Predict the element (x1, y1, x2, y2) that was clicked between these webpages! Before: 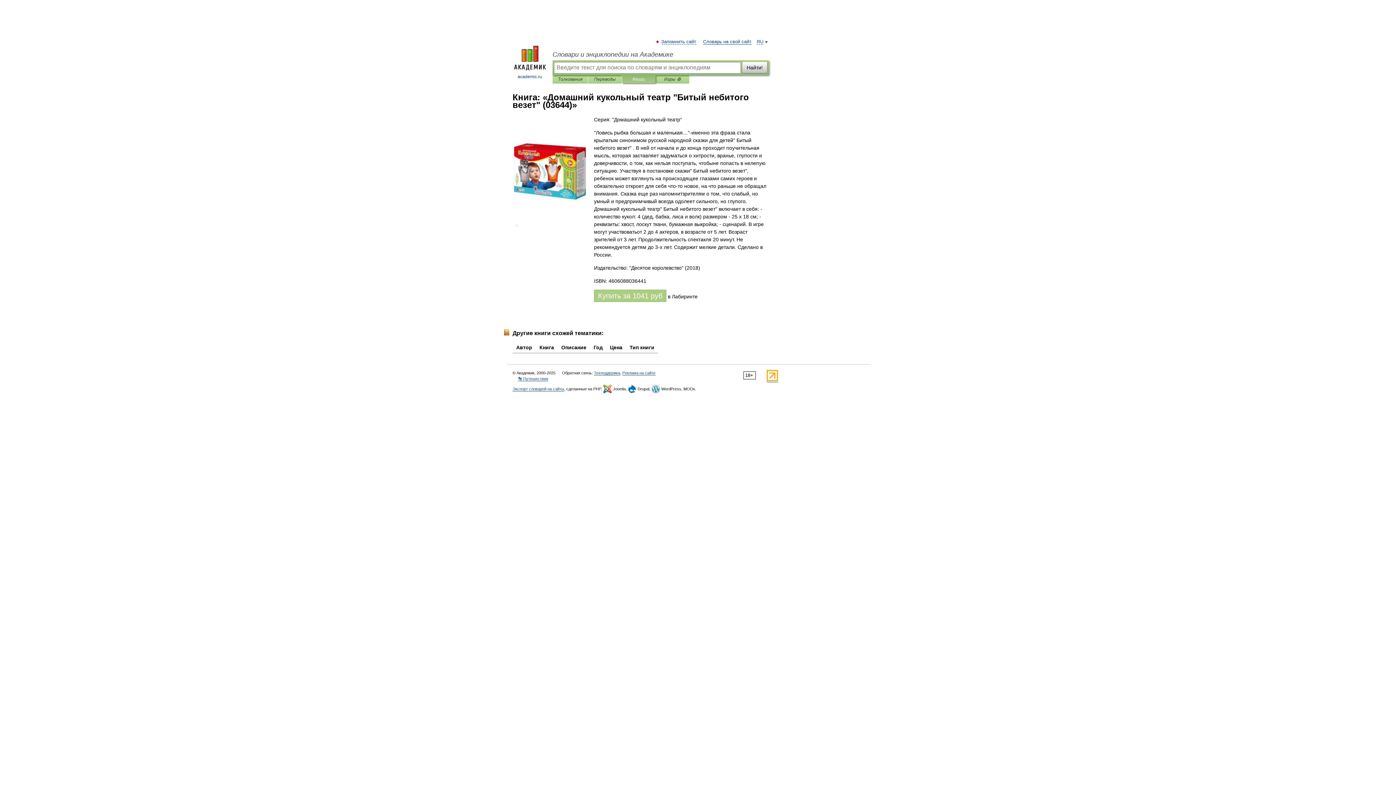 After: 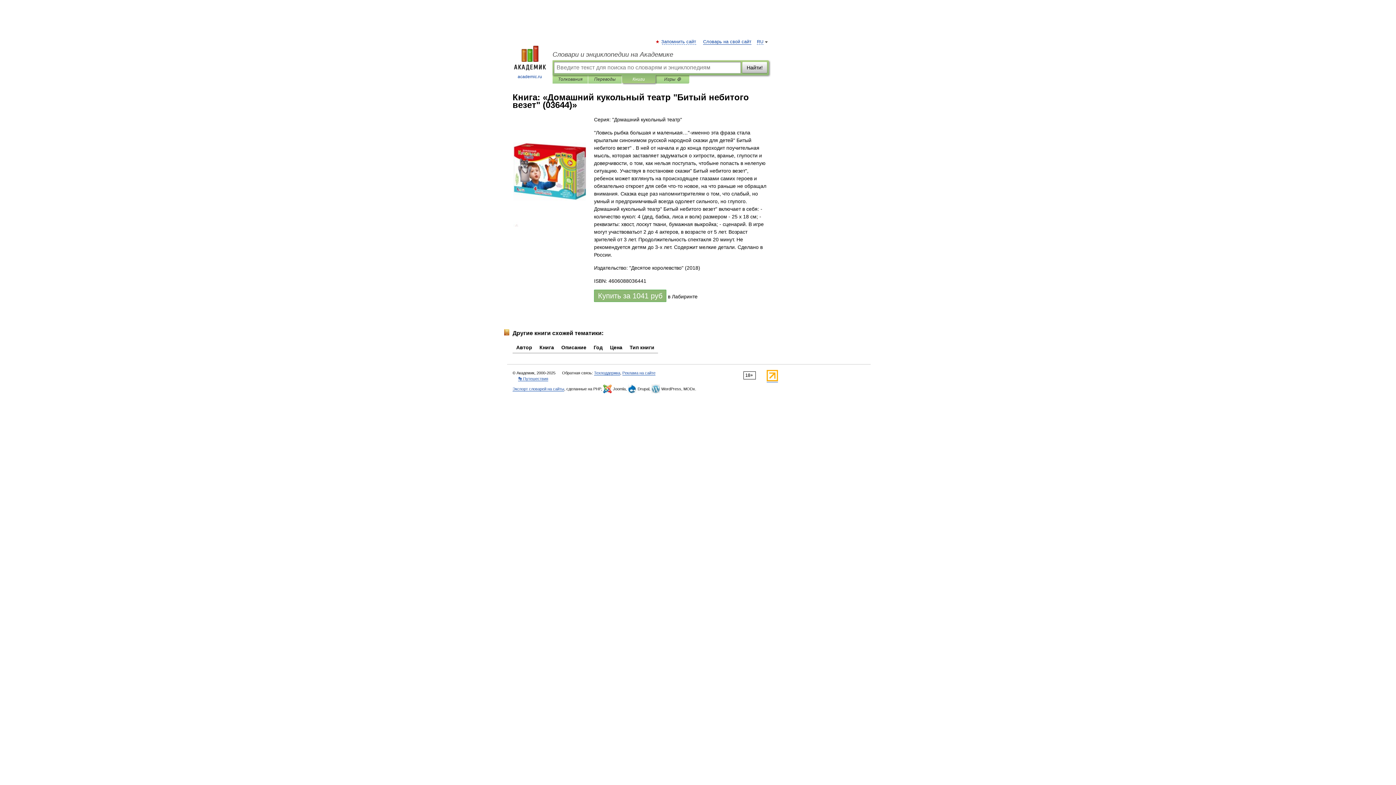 Action: bbox: (594, 289, 666, 302) label: Купить за 1041 руб